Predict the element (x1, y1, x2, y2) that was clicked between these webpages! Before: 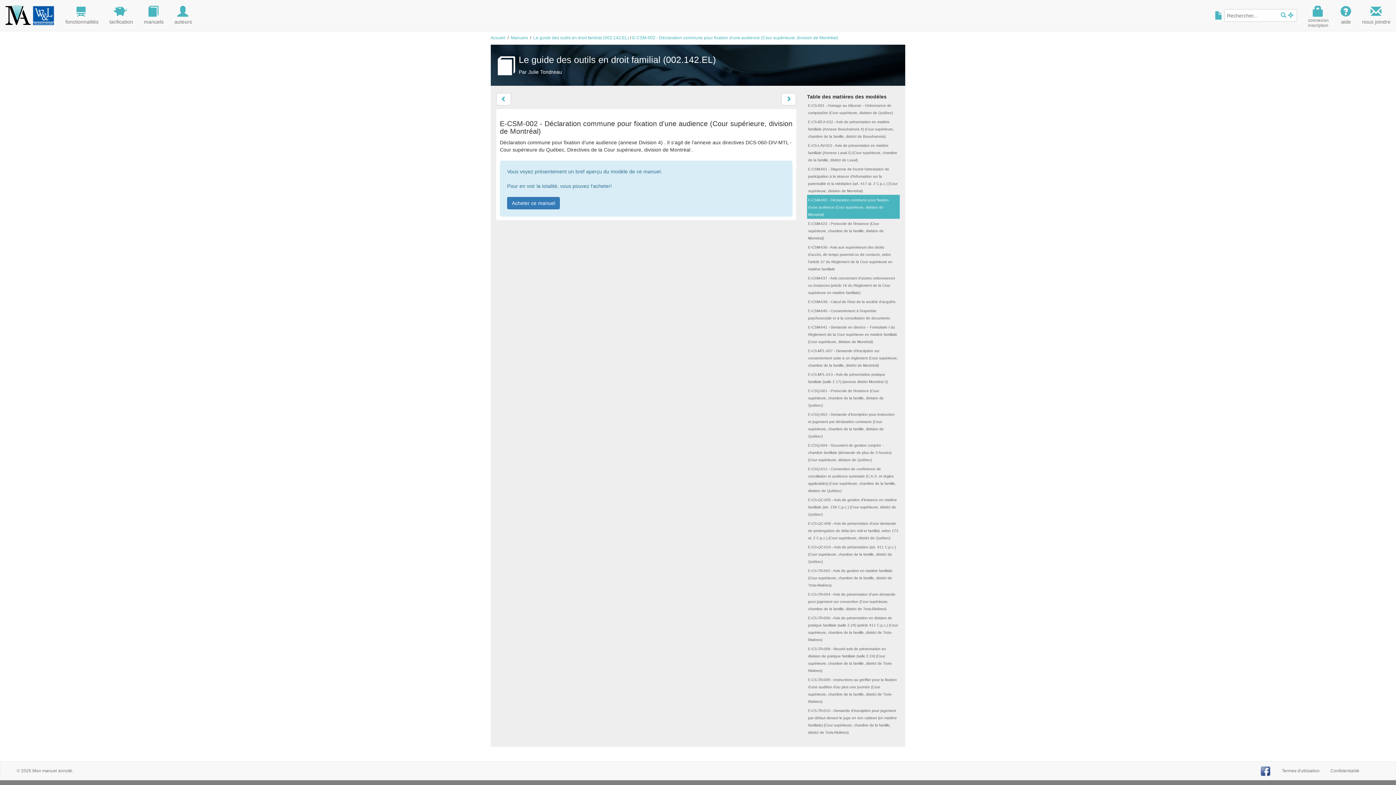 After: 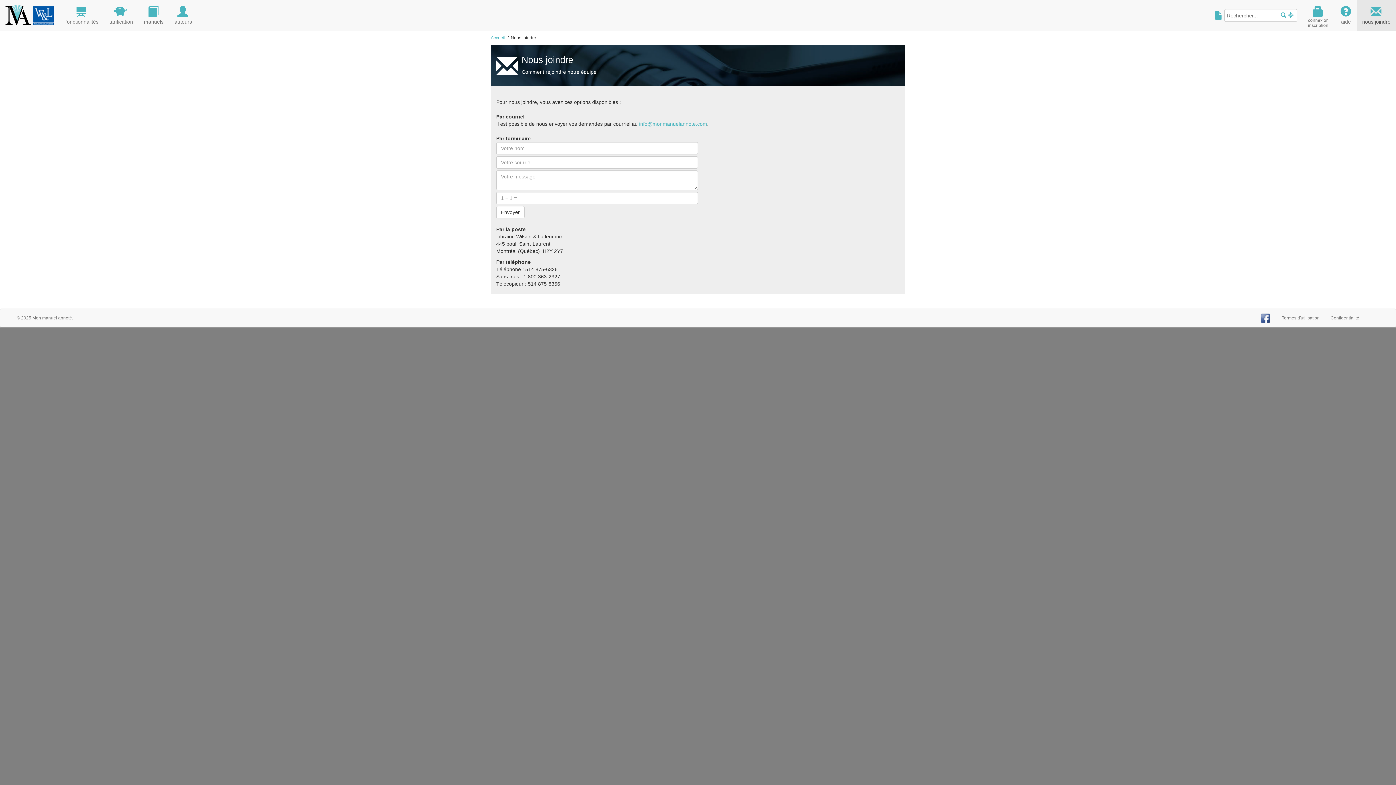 Action: bbox: (1357, 0, 1396, 30) label: 
nous joindre